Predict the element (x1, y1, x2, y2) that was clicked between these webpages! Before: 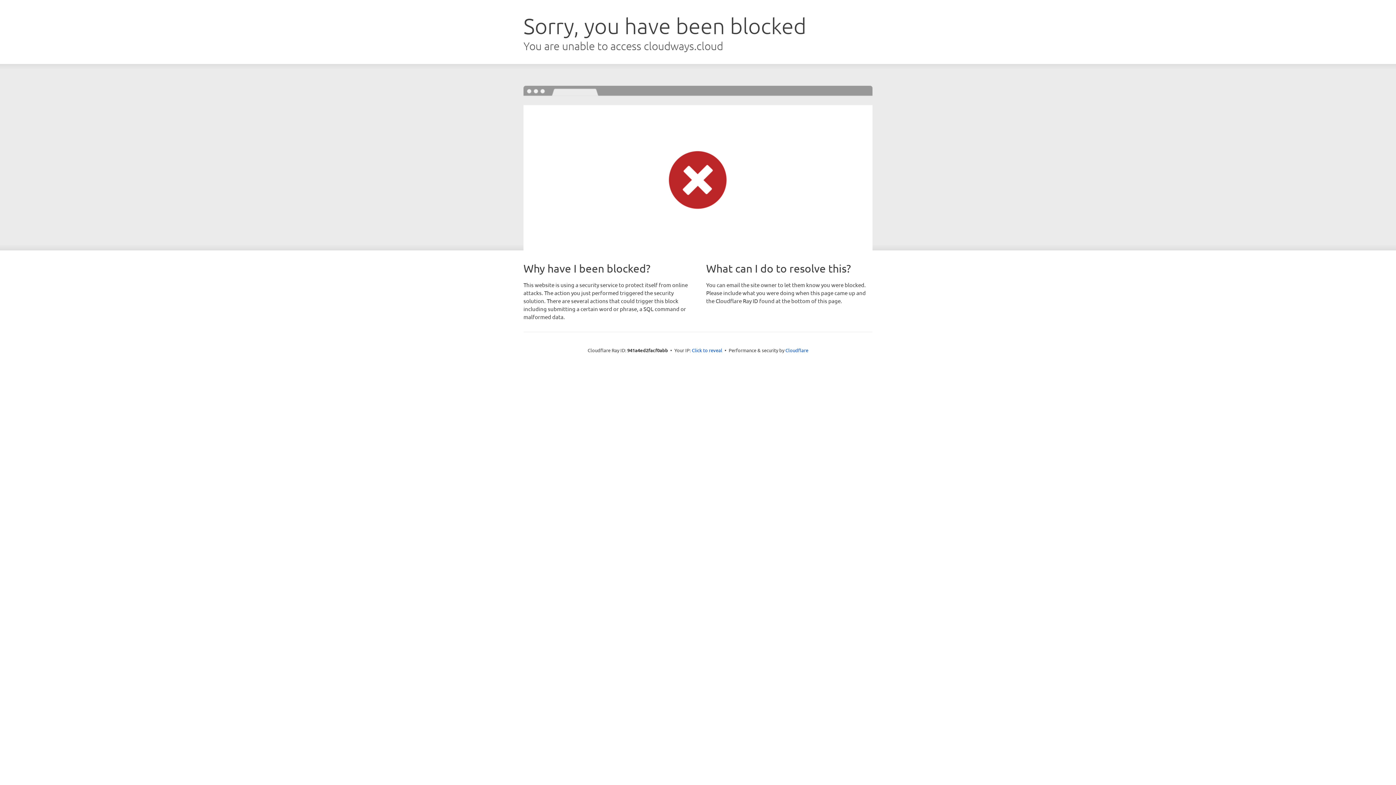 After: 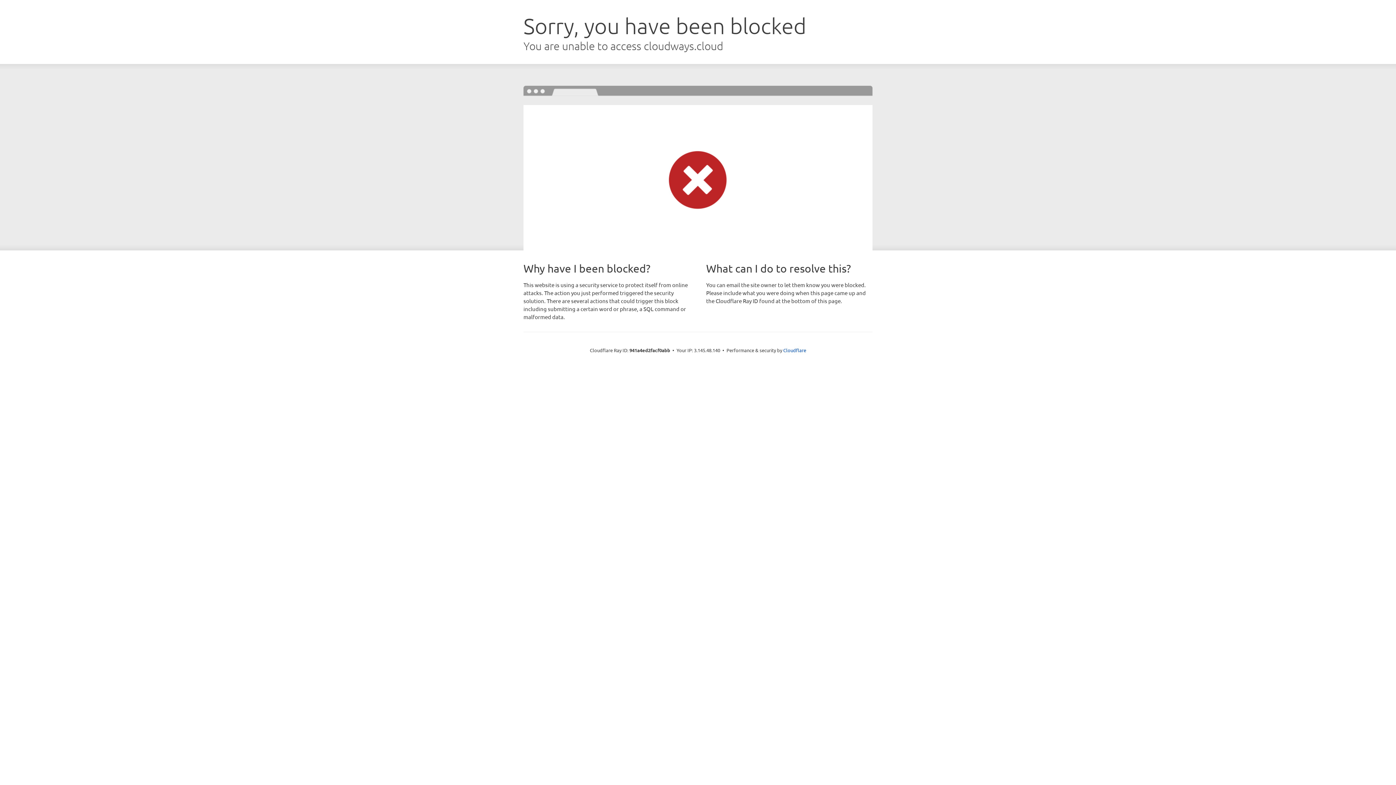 Action: label: Click to reveal bbox: (692, 346, 722, 353)